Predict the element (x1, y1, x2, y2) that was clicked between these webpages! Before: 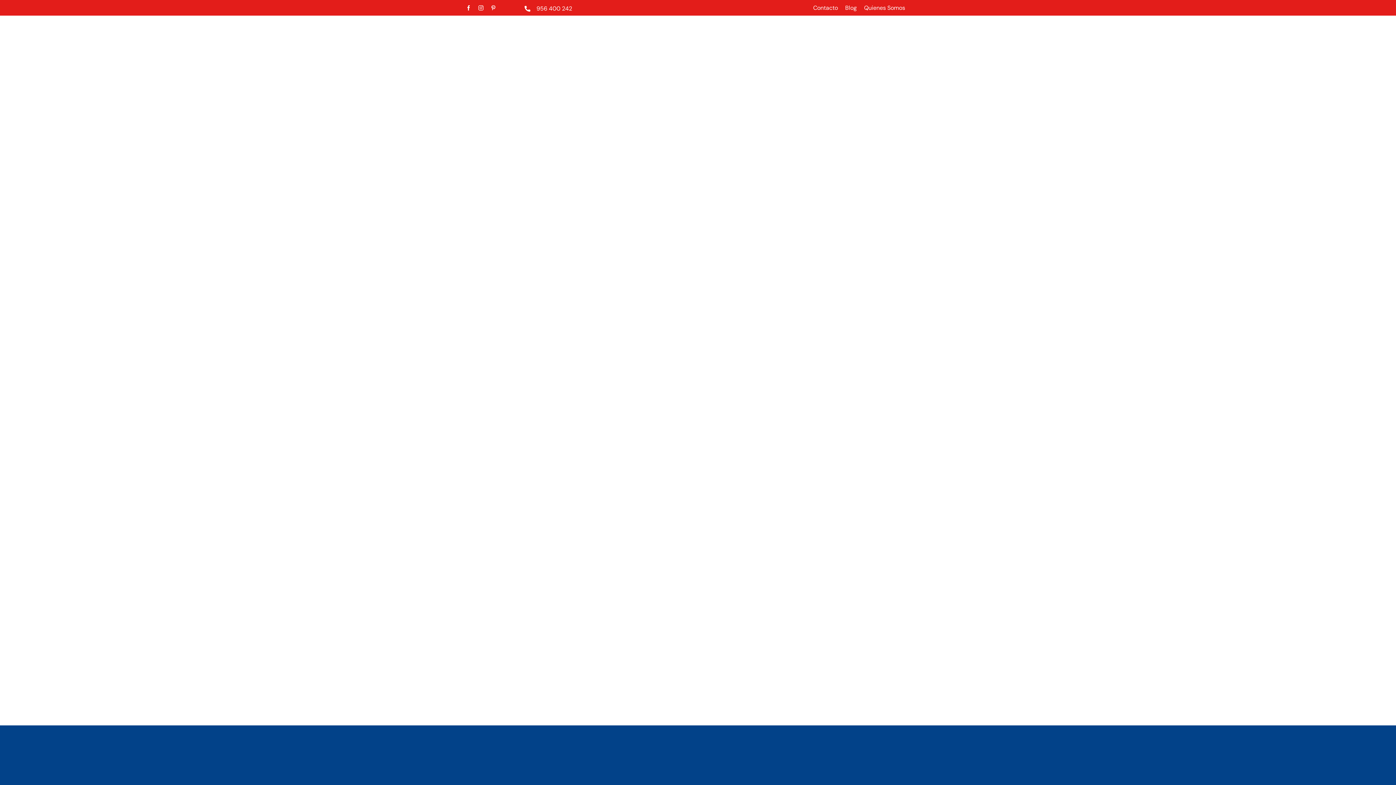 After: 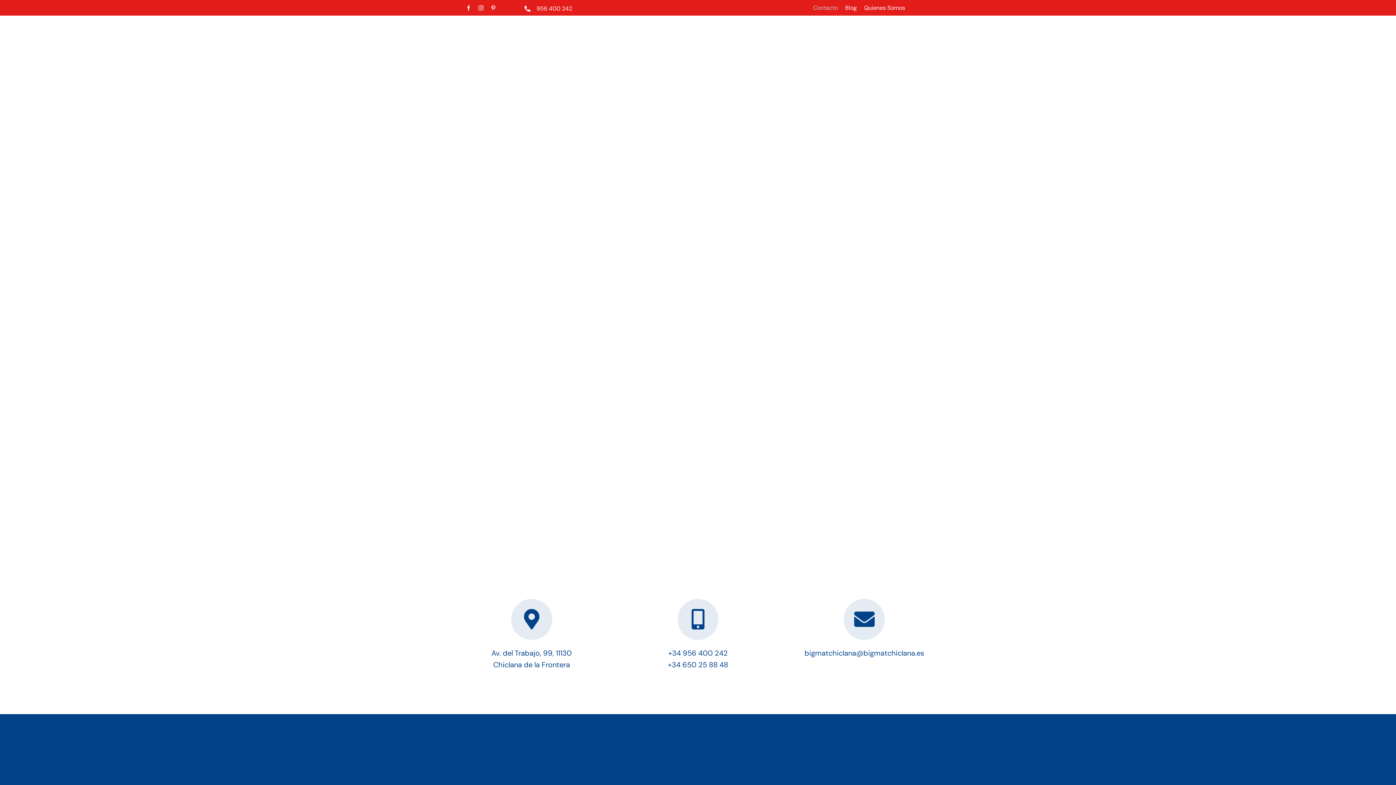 Action: bbox: (813, 3, 838, 12) label: Contacto